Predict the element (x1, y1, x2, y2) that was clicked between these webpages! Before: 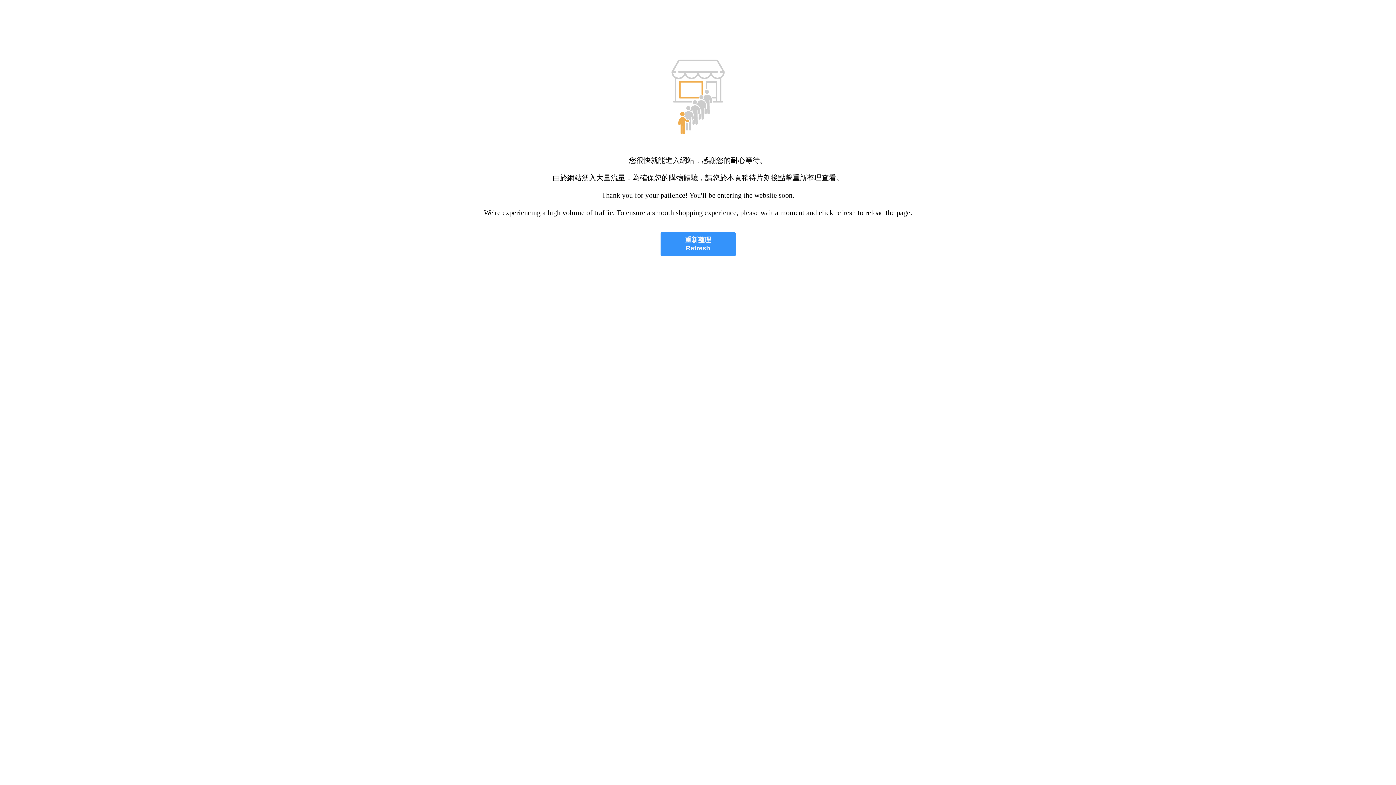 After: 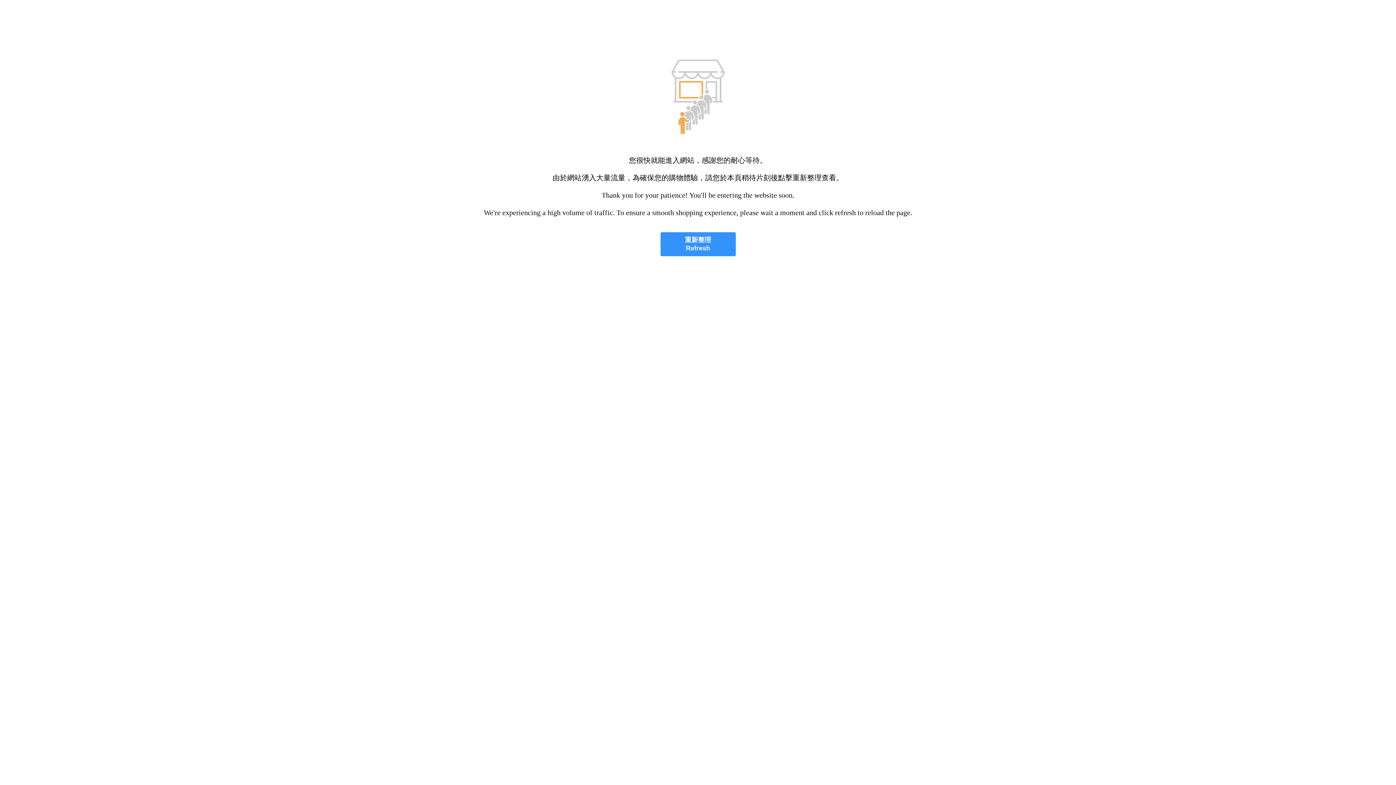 Action: label: 重新整理
Refresh bbox: (660, 232, 735, 256)